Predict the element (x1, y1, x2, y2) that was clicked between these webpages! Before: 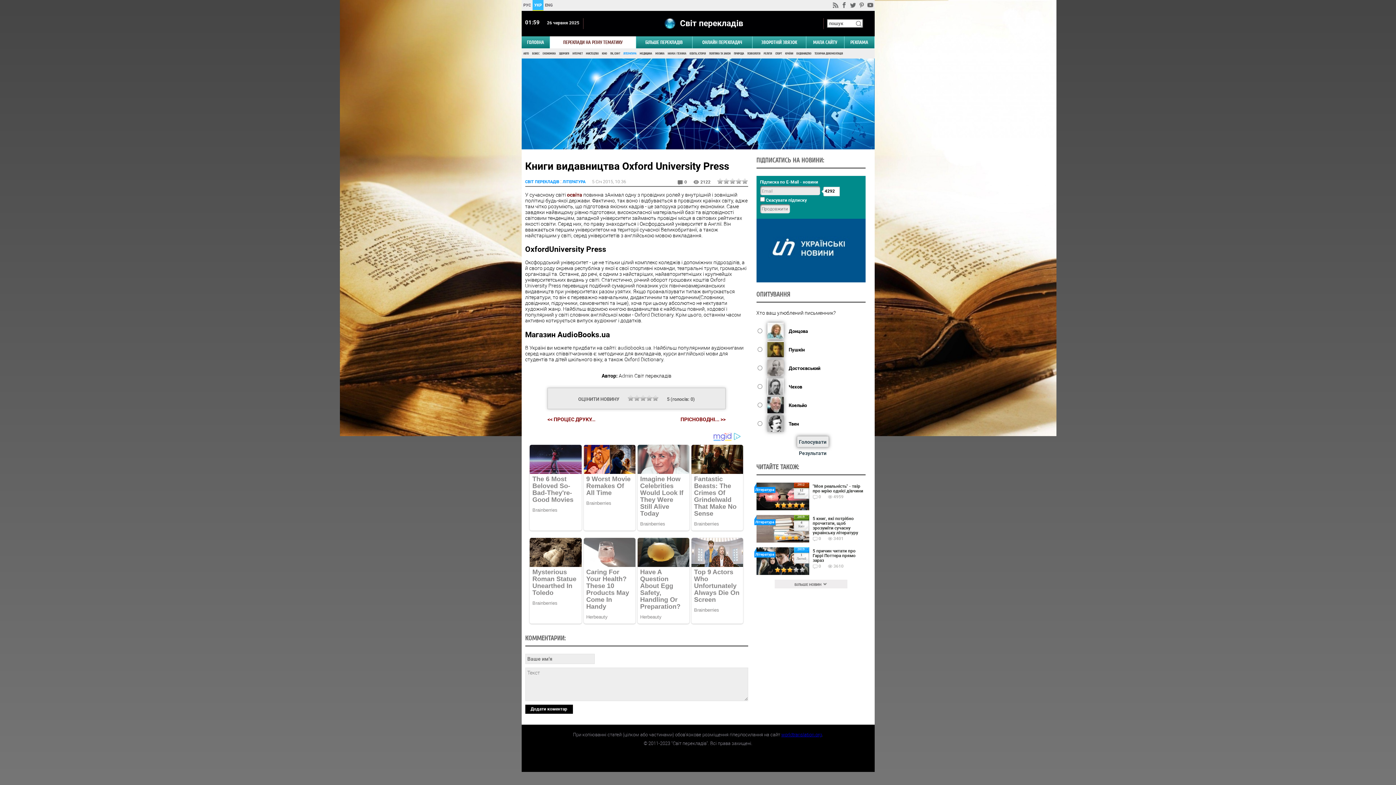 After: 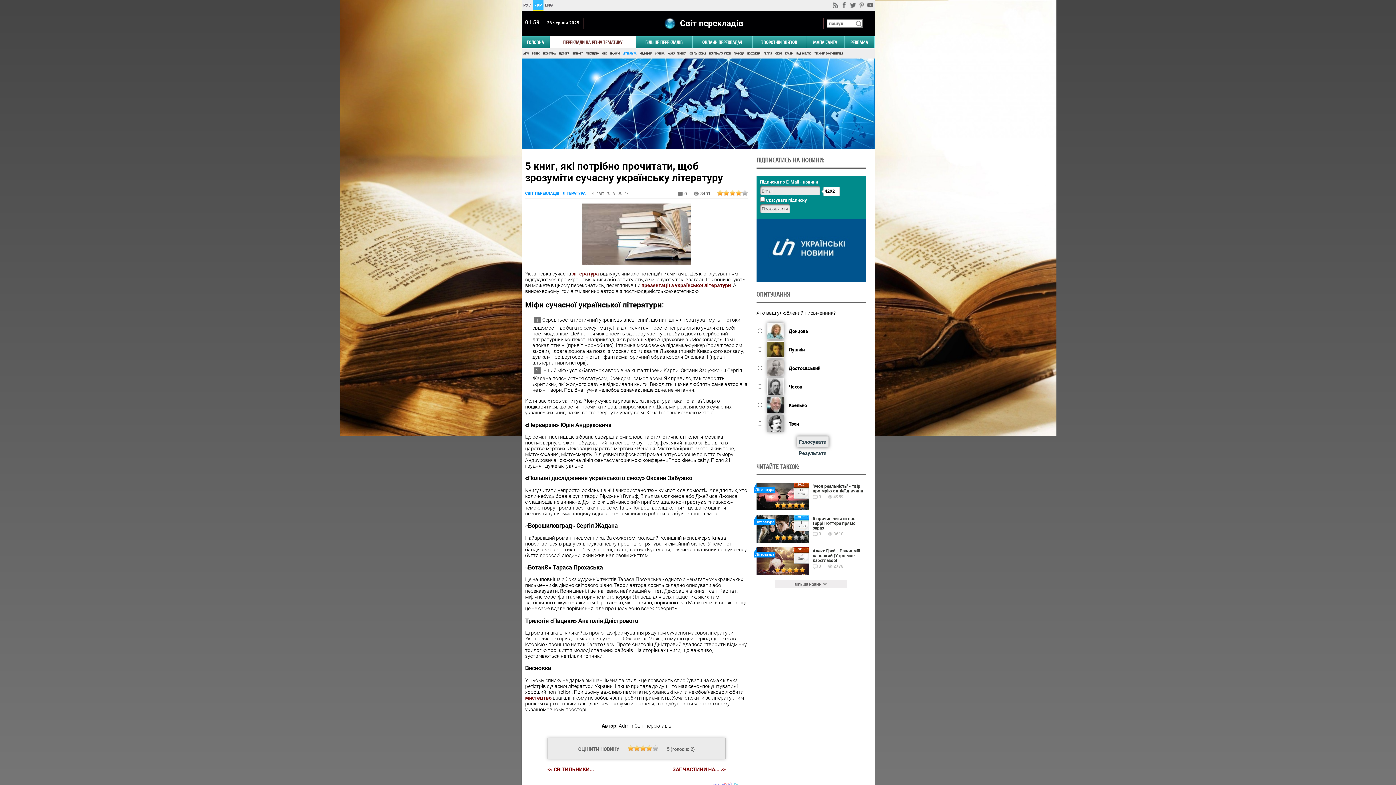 Action: label: 2 bbox: (780, 535, 786, 540)